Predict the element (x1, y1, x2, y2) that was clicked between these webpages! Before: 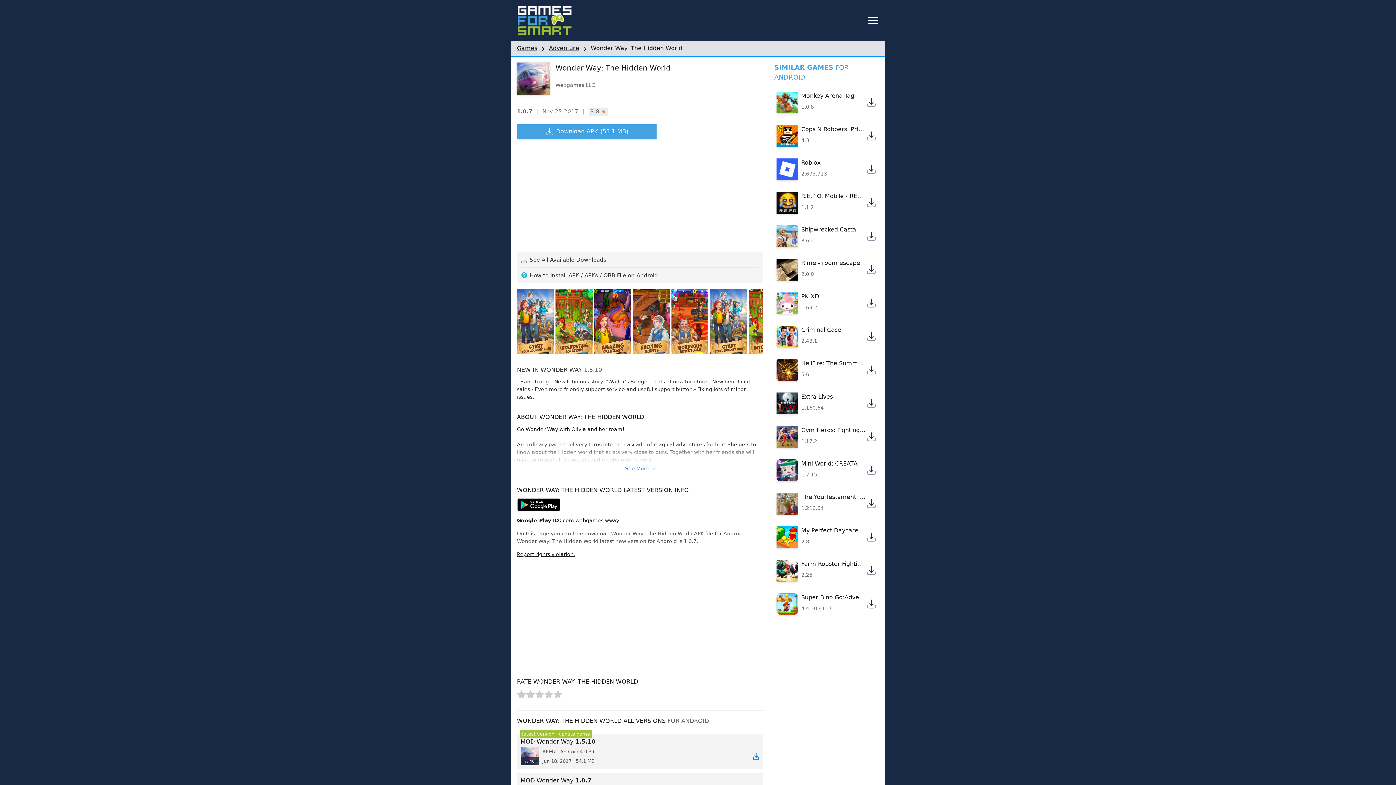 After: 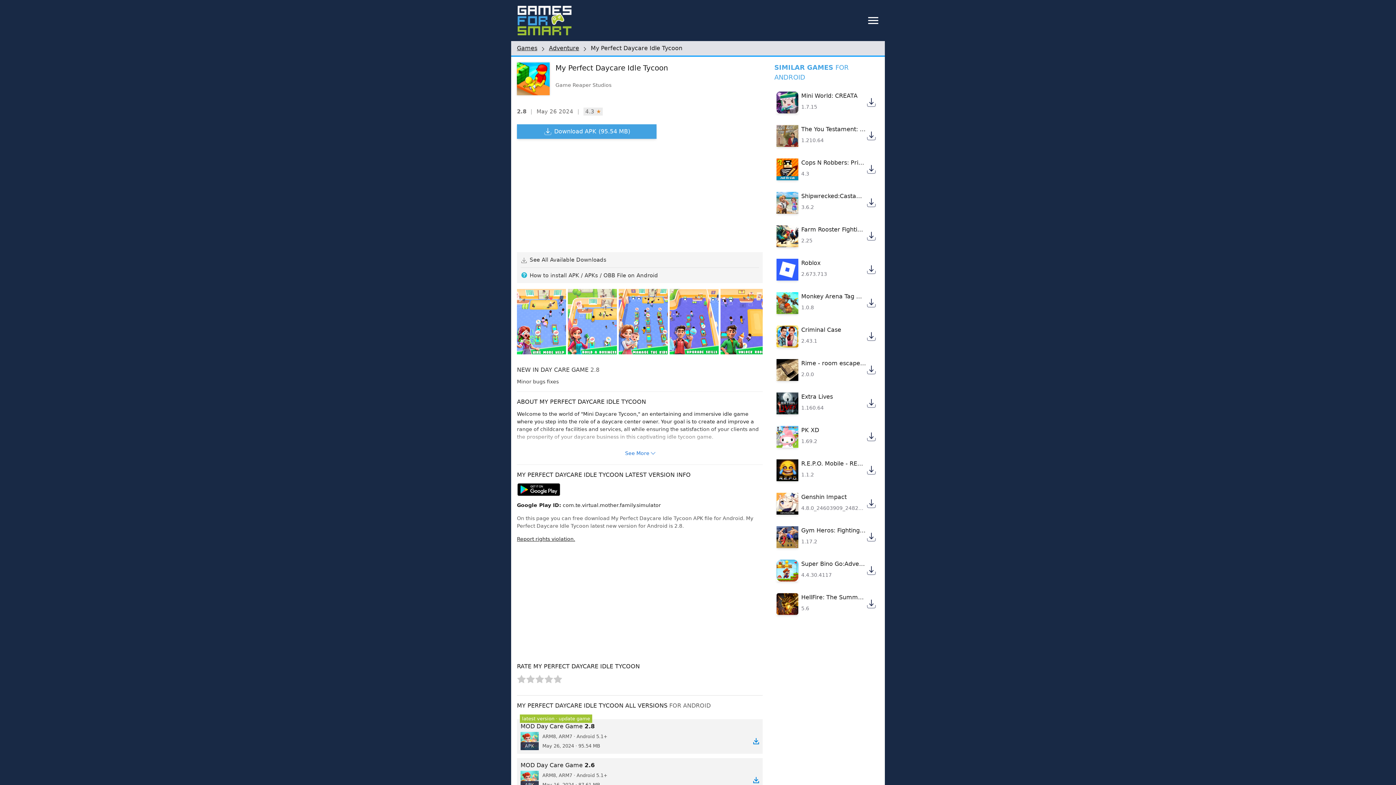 Action: bbox: (770, 520, 882, 554) label: My Perfect Daycare Idle Tycoon

2.8